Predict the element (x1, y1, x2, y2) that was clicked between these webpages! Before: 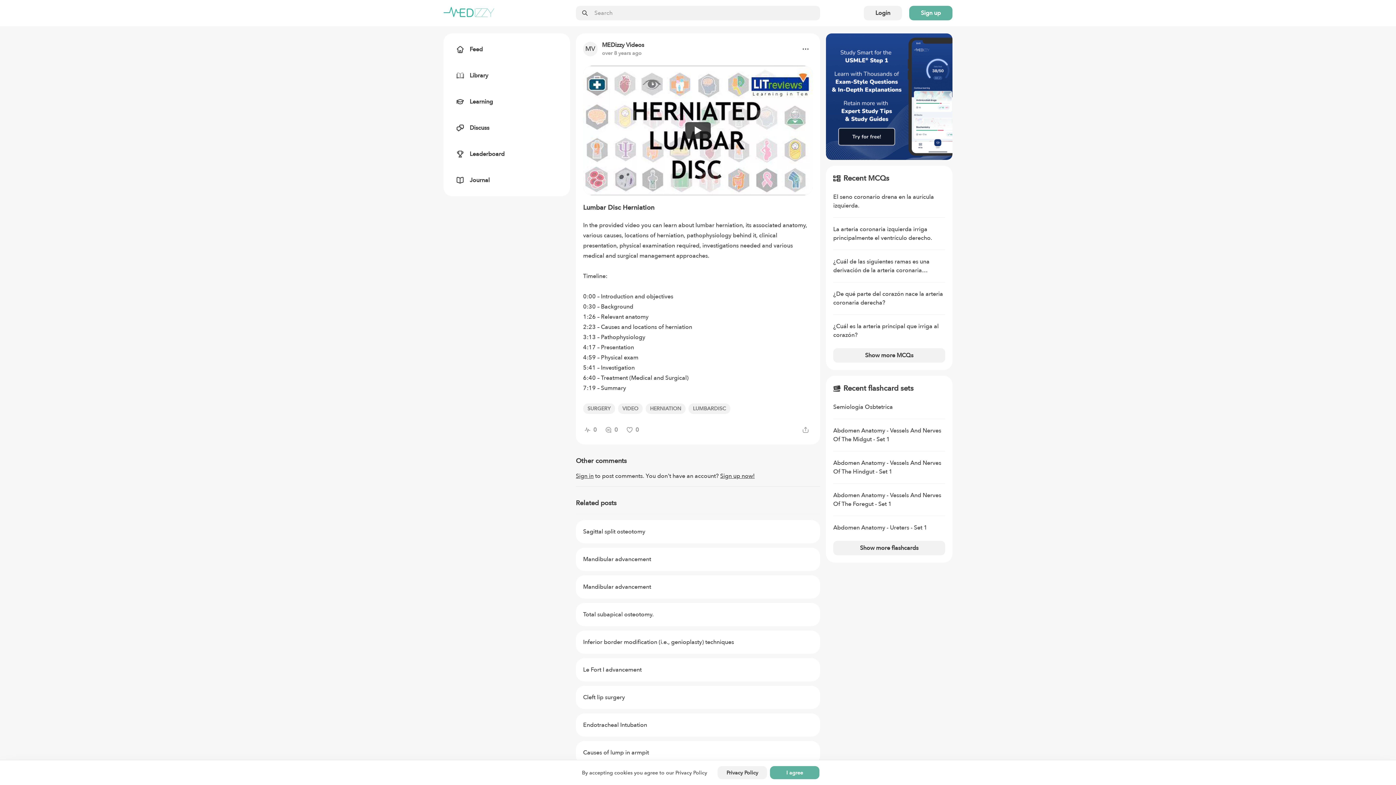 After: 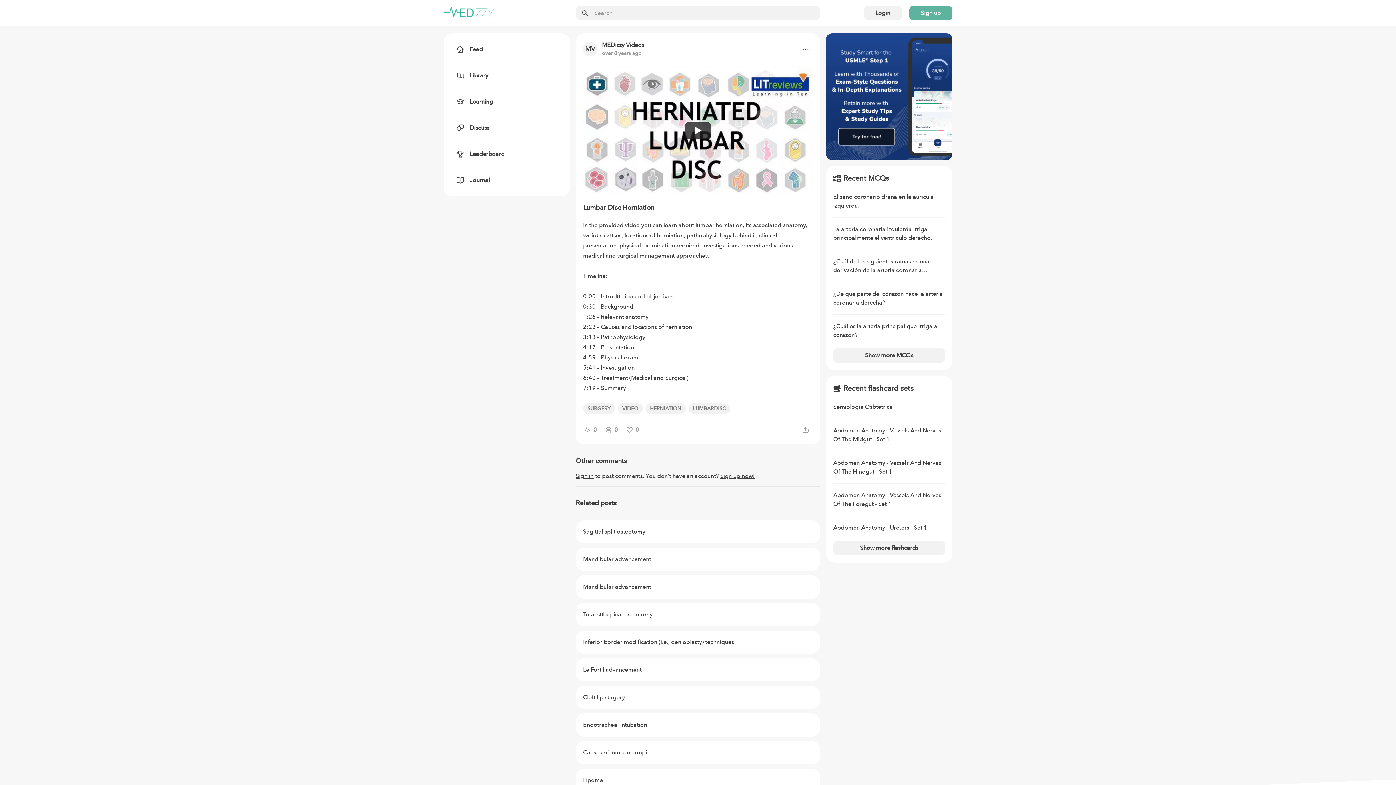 Action: bbox: (770, 766, 819, 779) label: I agree